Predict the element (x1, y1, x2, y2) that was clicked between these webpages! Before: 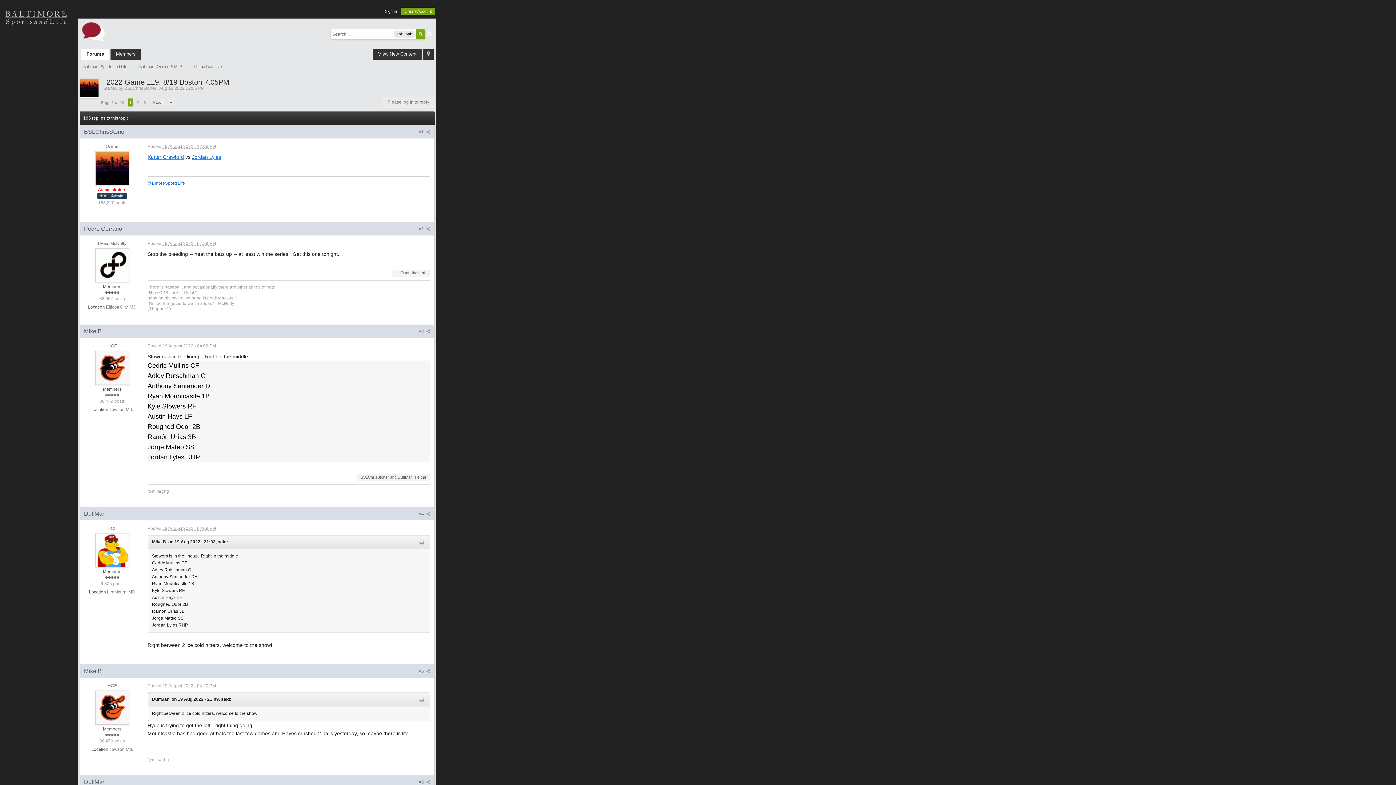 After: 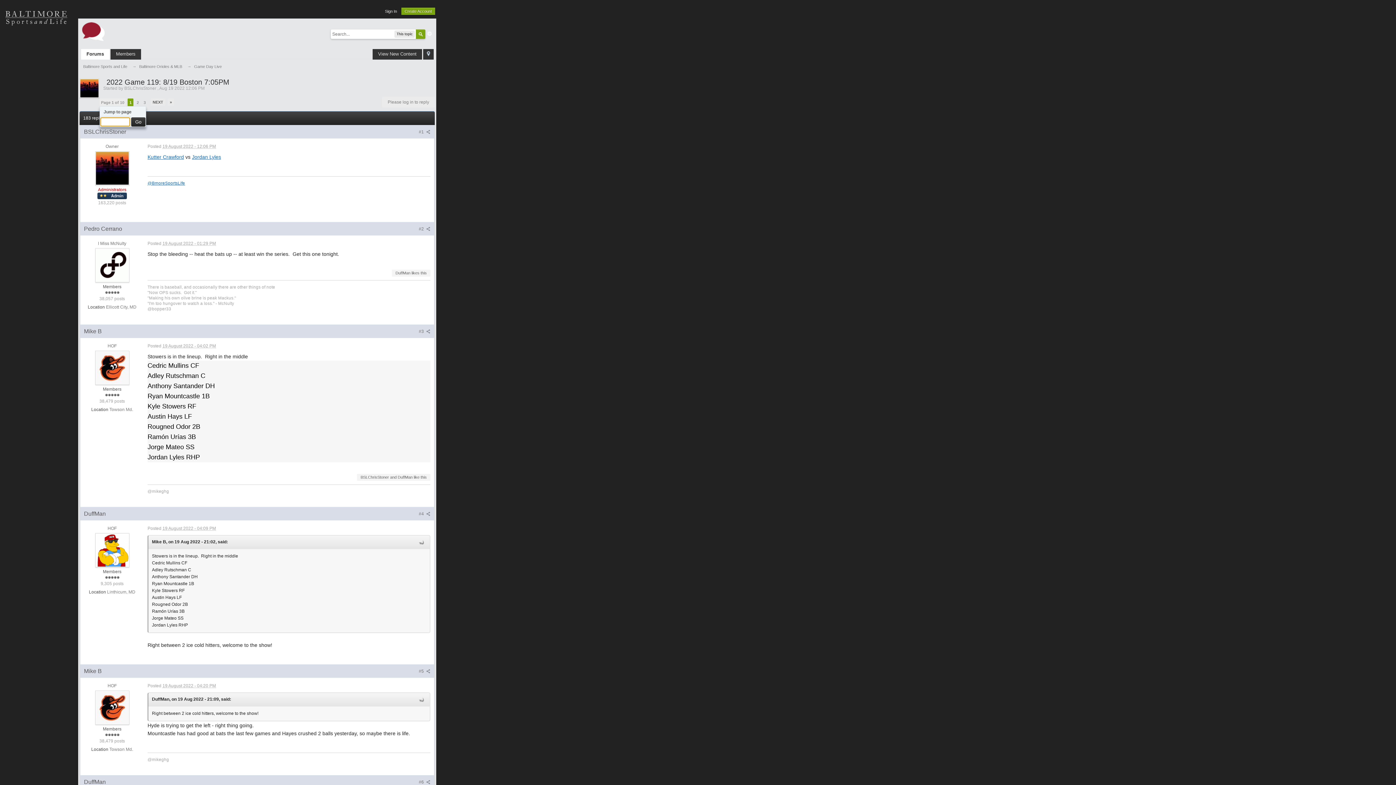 Action: label: Page 1 of 10 bbox: (99, 98, 125, 106)